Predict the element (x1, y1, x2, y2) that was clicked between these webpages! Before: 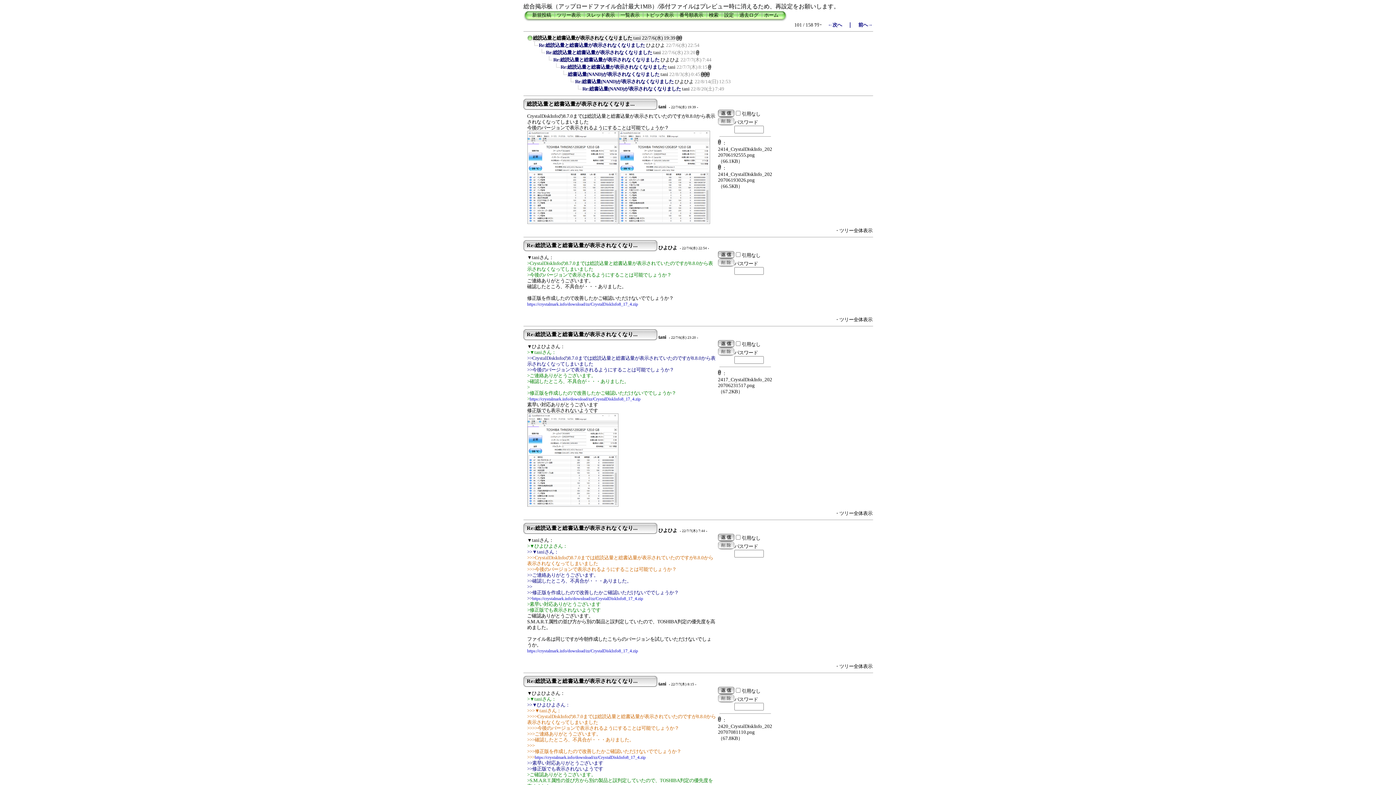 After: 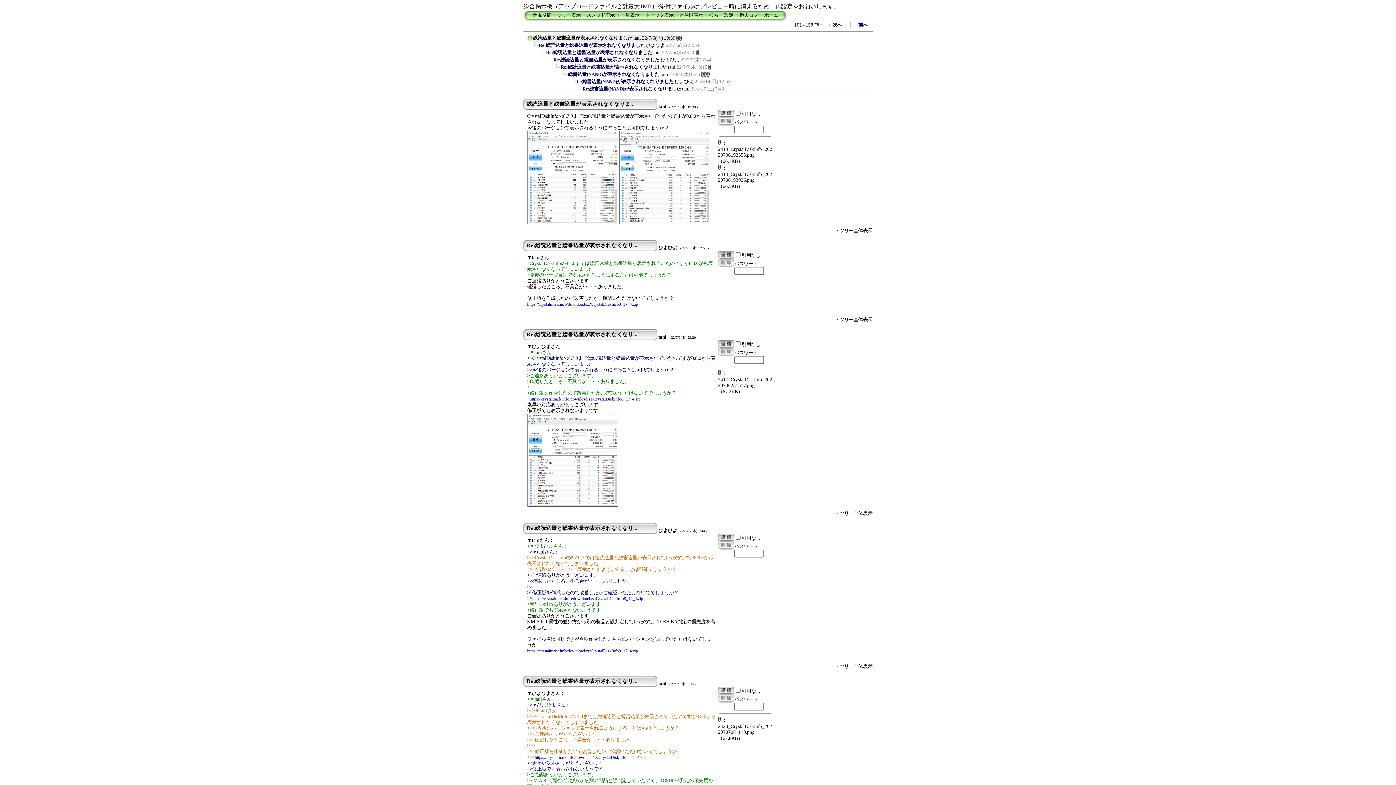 Action: bbox: (618, 220, 710, 225)